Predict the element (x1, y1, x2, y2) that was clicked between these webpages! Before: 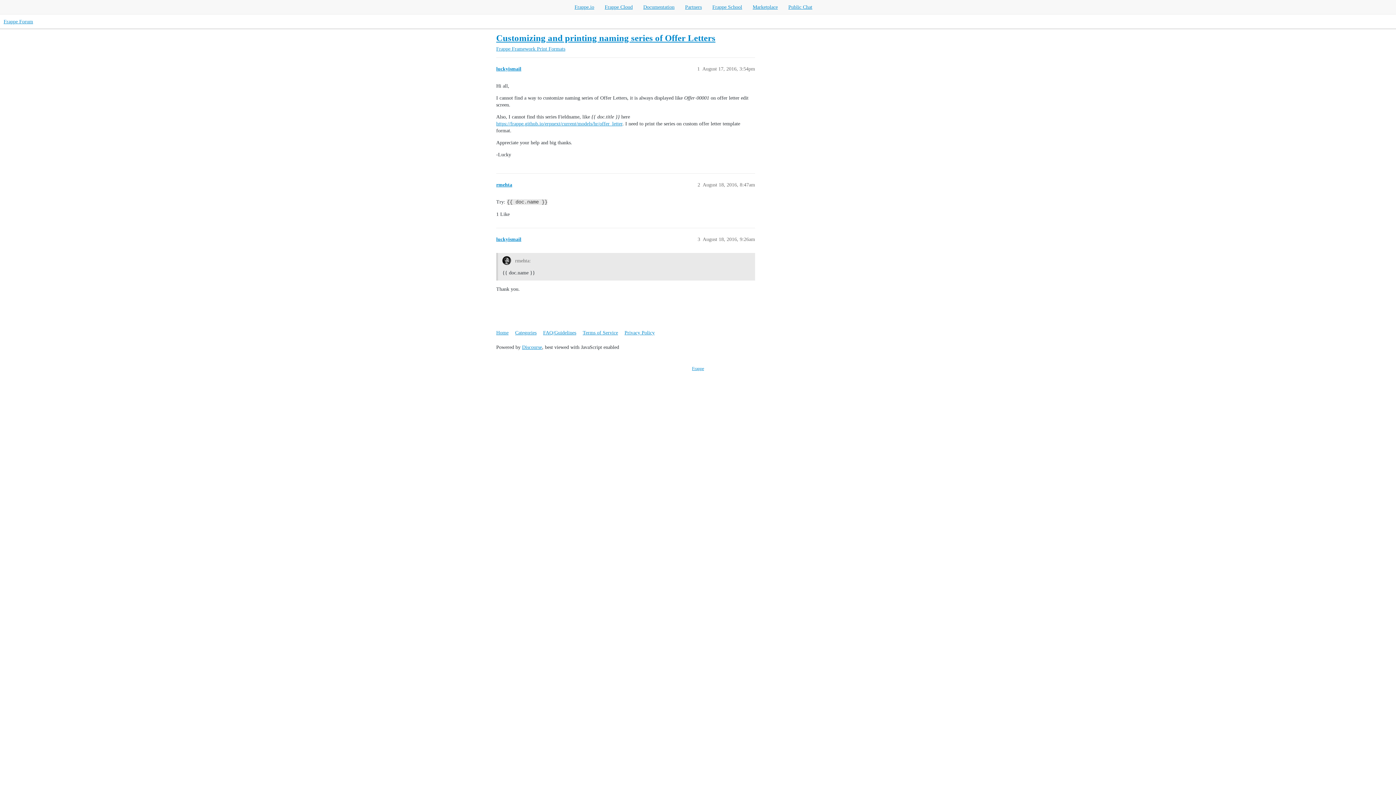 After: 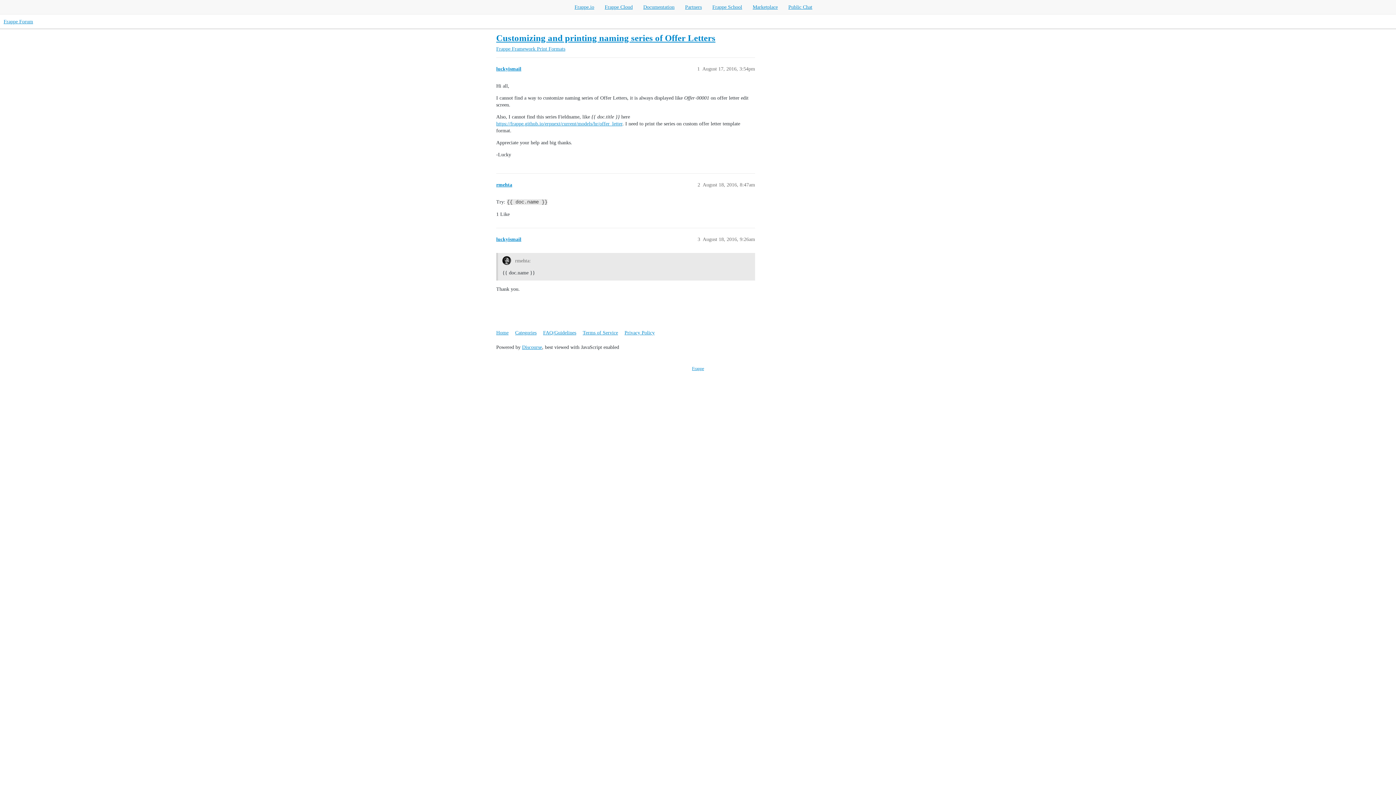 Action: label: Marketplace bbox: (752, 4, 778, 9)